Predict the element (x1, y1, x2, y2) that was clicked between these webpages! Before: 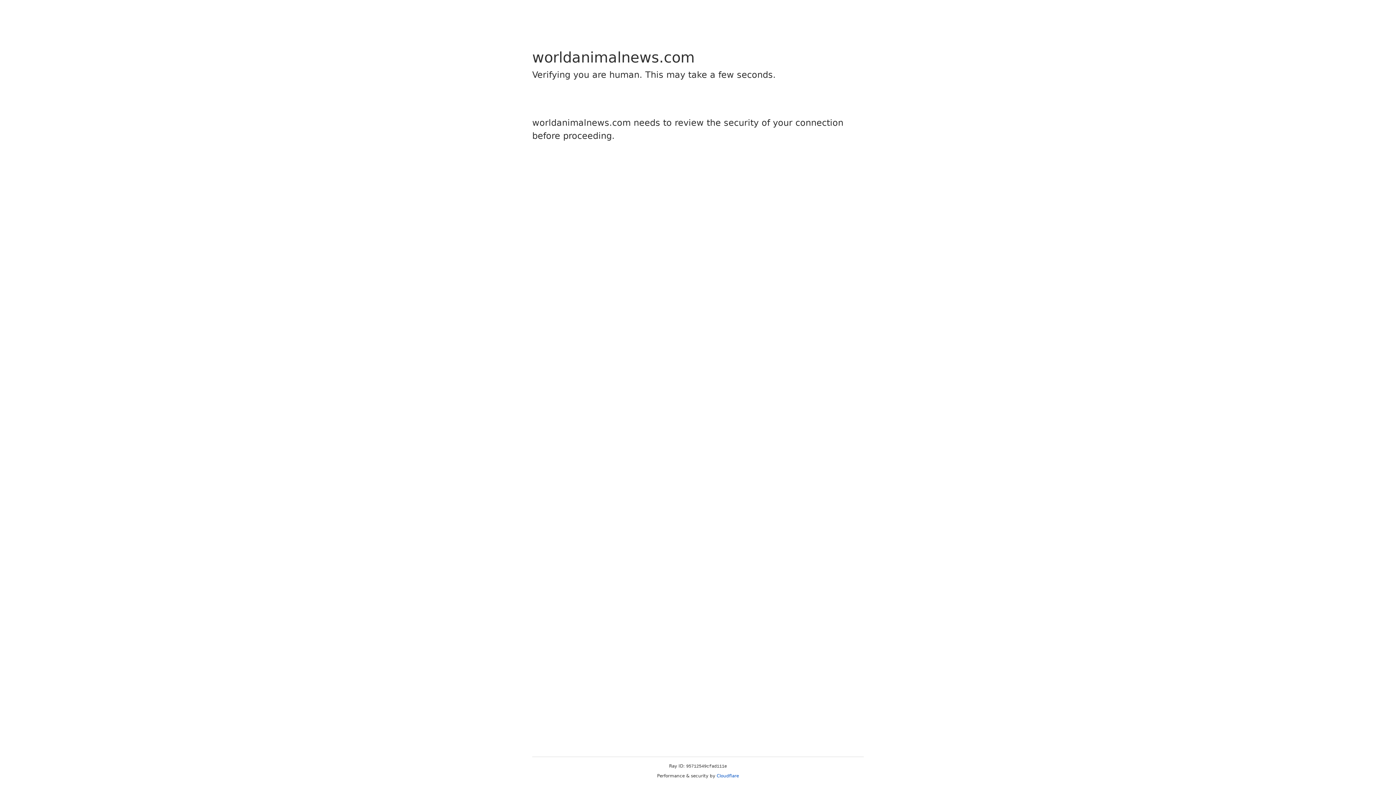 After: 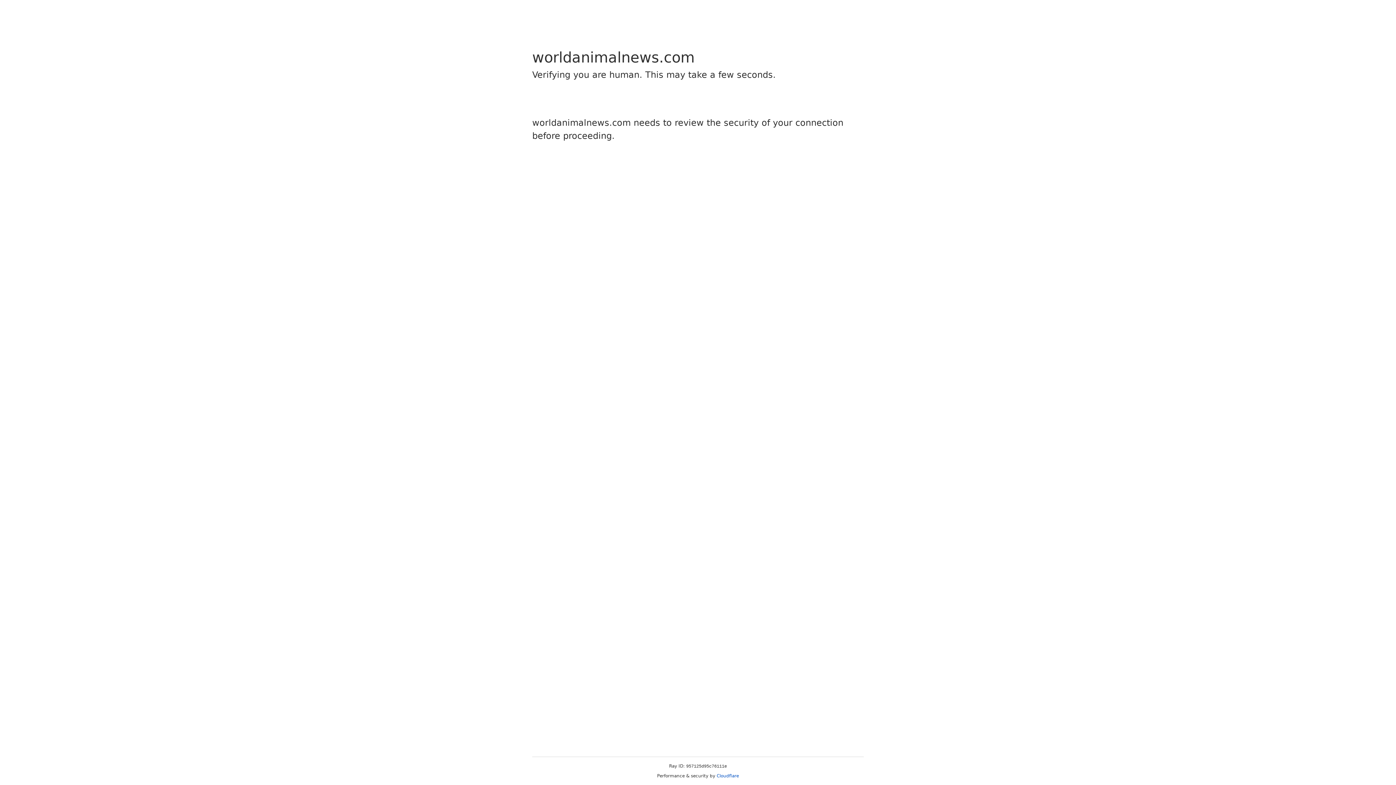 Action: label: Cloudflare bbox: (716, 773, 739, 778)